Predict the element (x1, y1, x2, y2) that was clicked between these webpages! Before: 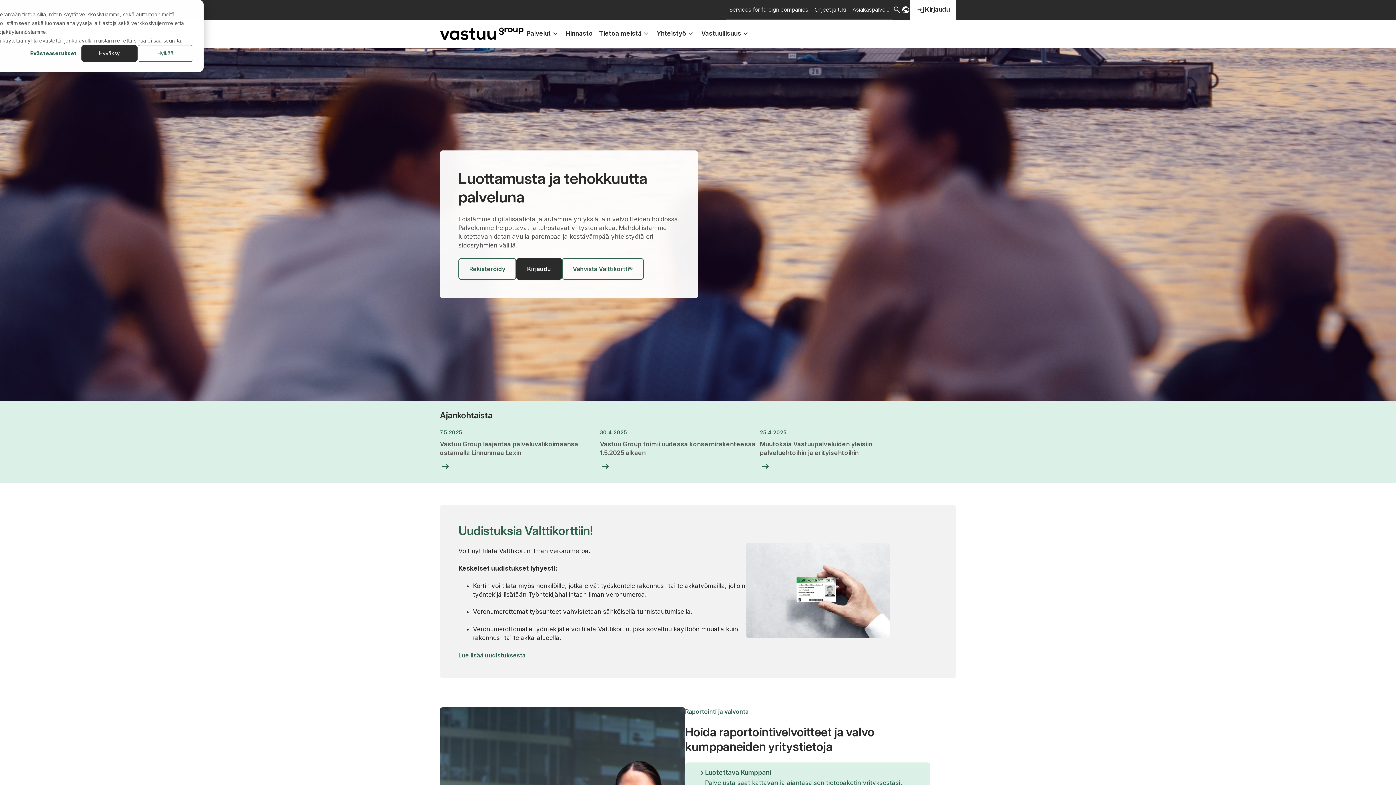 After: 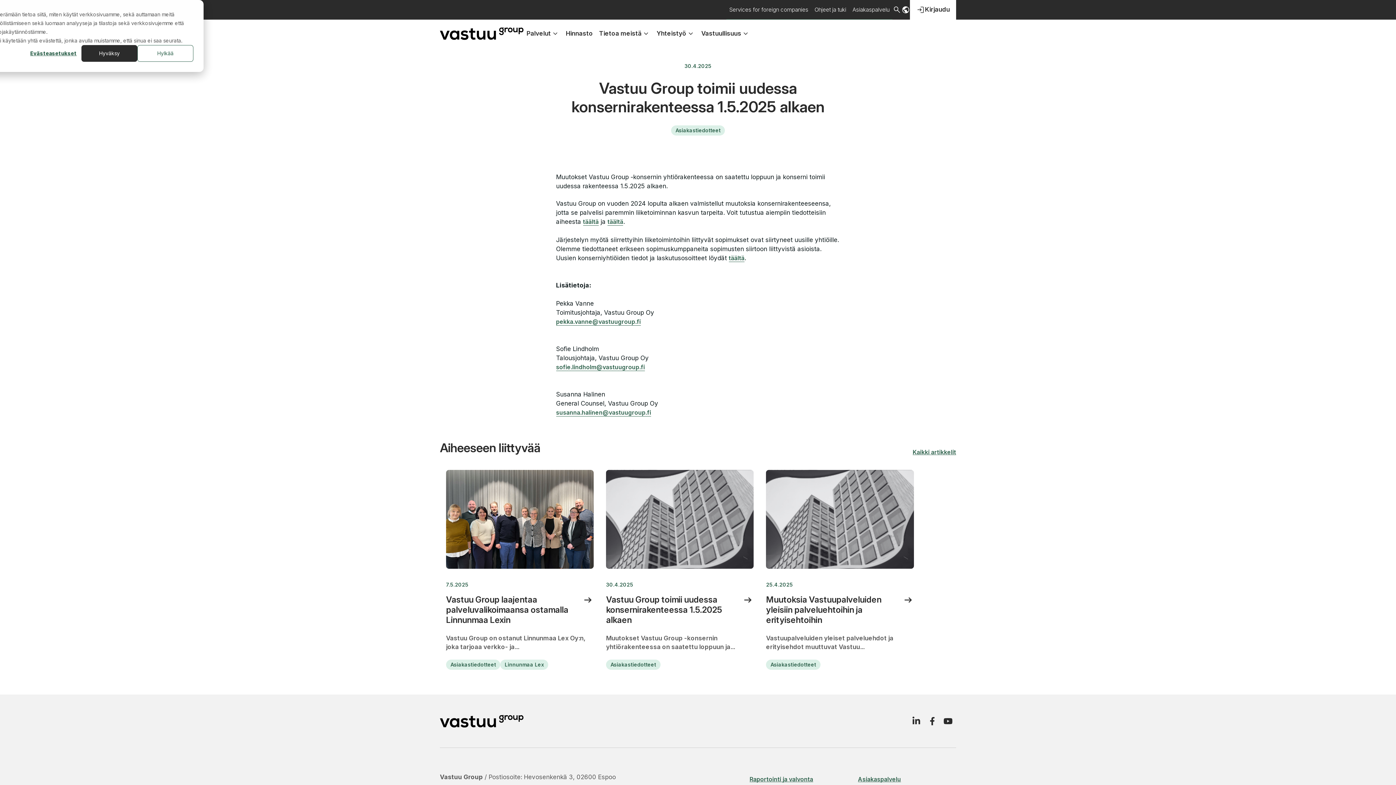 Action: bbox: (600, 429, 760, 474) label: 30.4.2025

Vastuu Group toimii uudessa konsernirakenteessa 1.5.2025 alkaen